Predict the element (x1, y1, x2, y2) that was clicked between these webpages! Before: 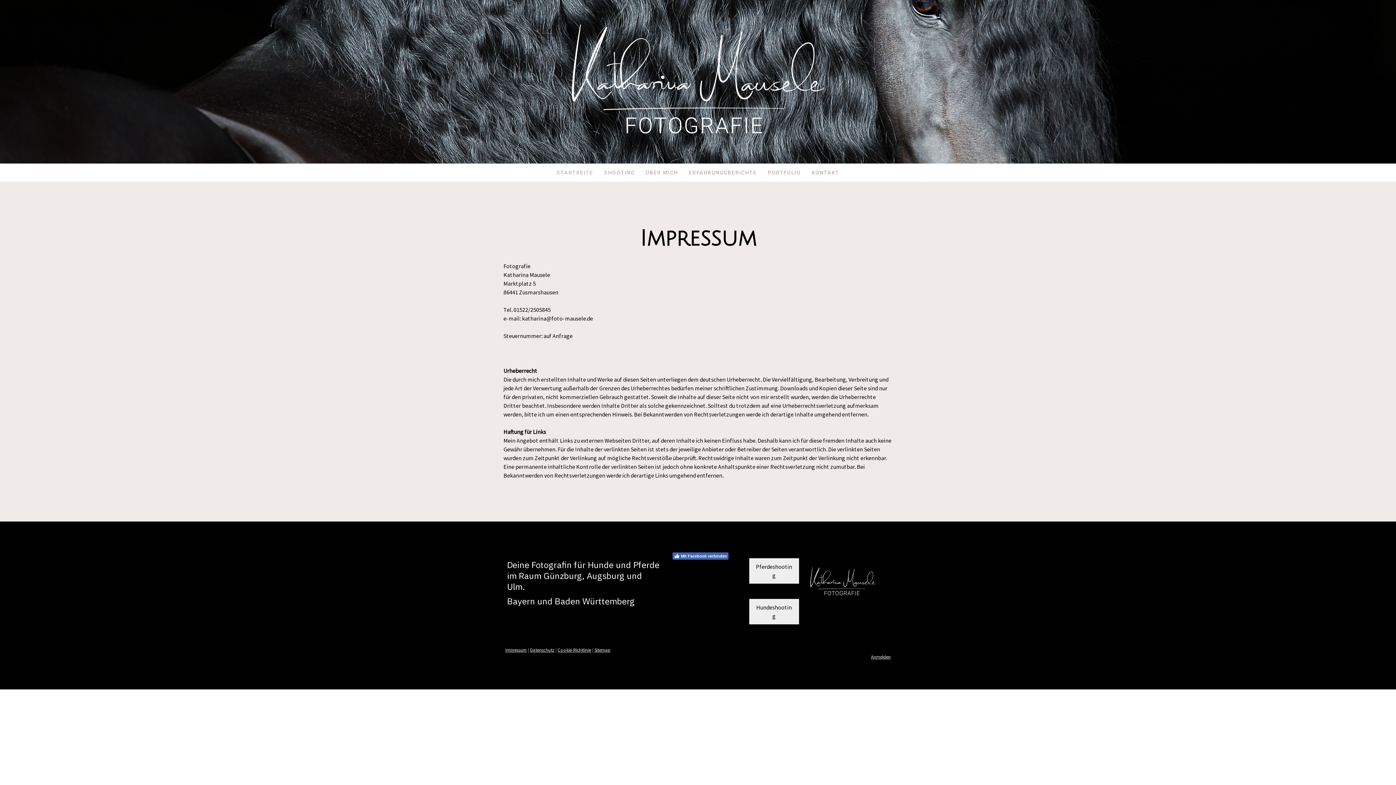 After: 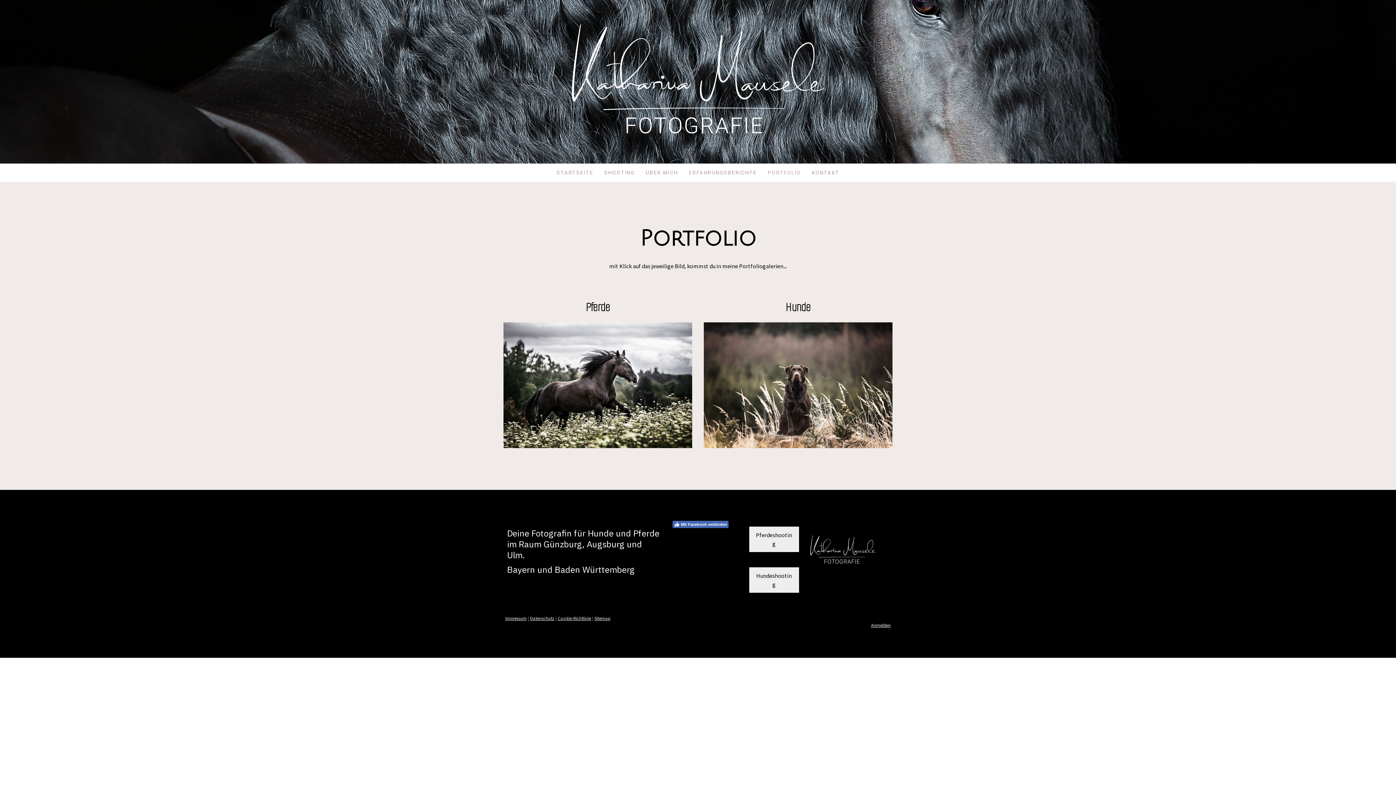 Action: label: PORTFOLIO bbox: (762, 163, 806, 181)